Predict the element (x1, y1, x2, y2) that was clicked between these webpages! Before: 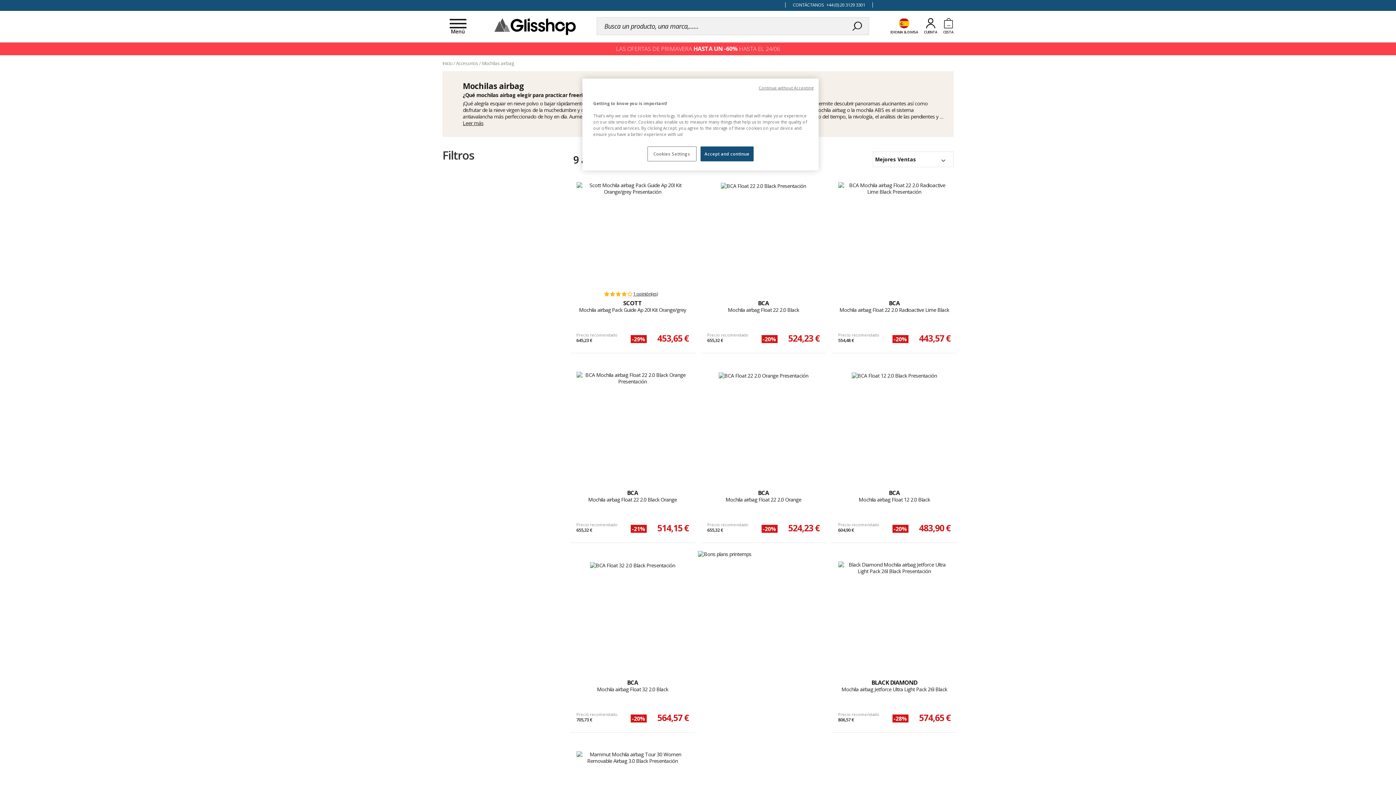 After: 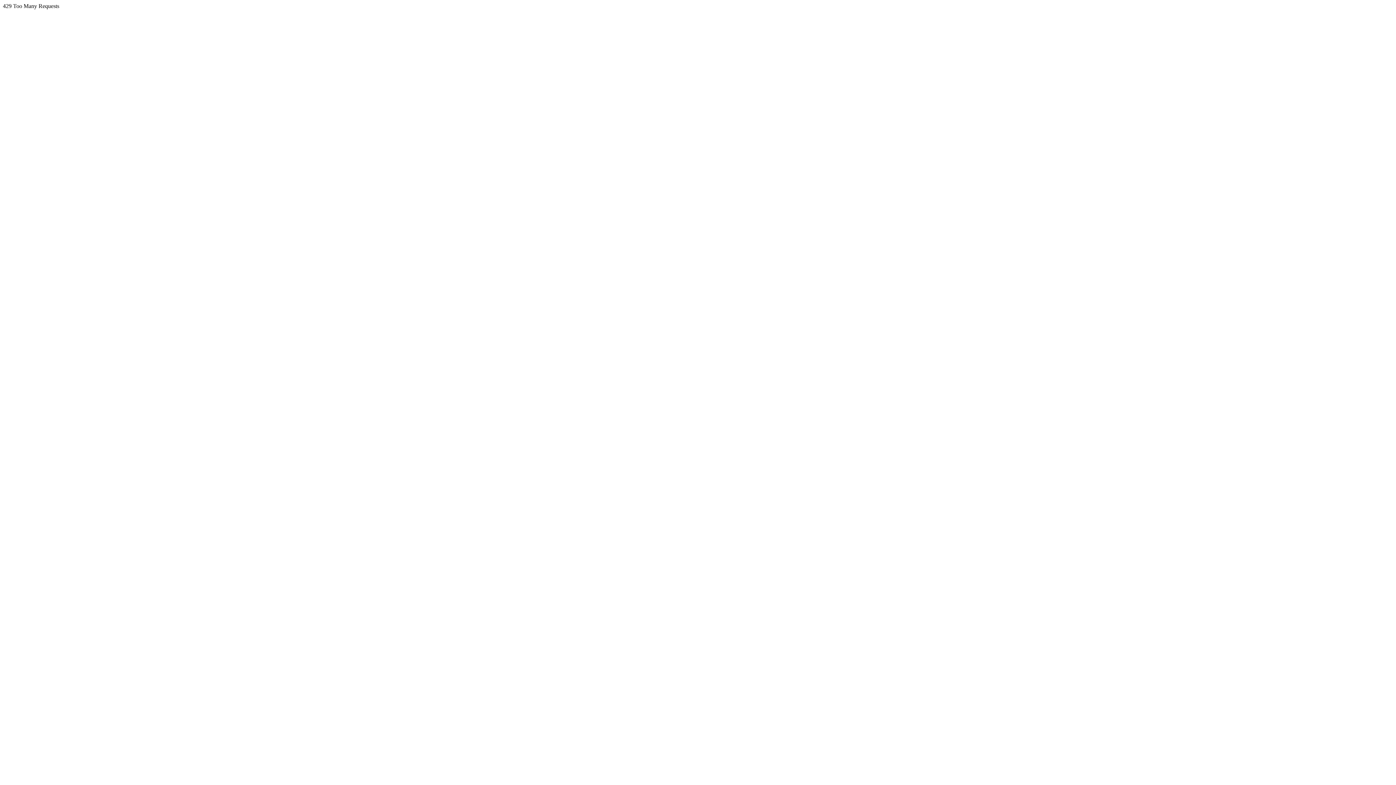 Action: label: CUENTA bbox: (924, 18, 937, 34)